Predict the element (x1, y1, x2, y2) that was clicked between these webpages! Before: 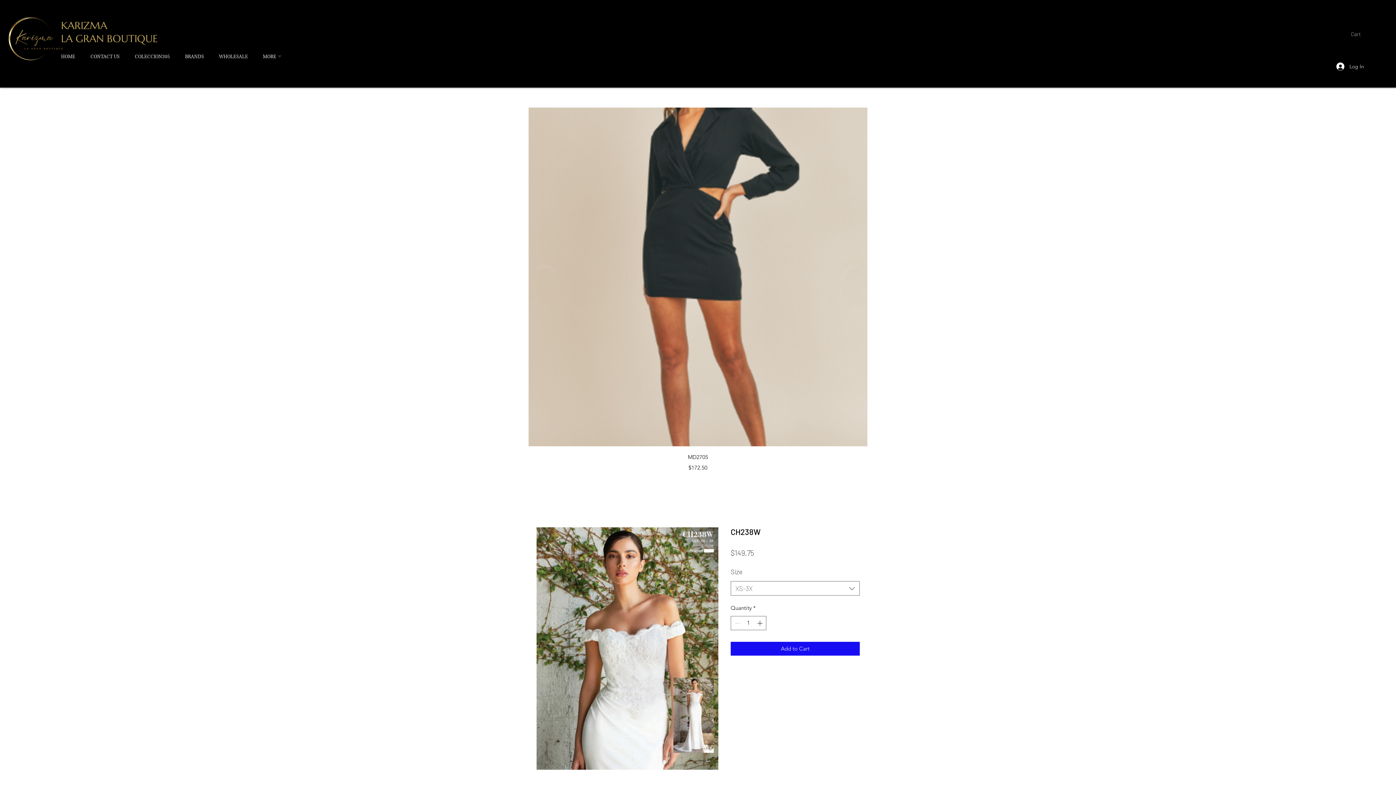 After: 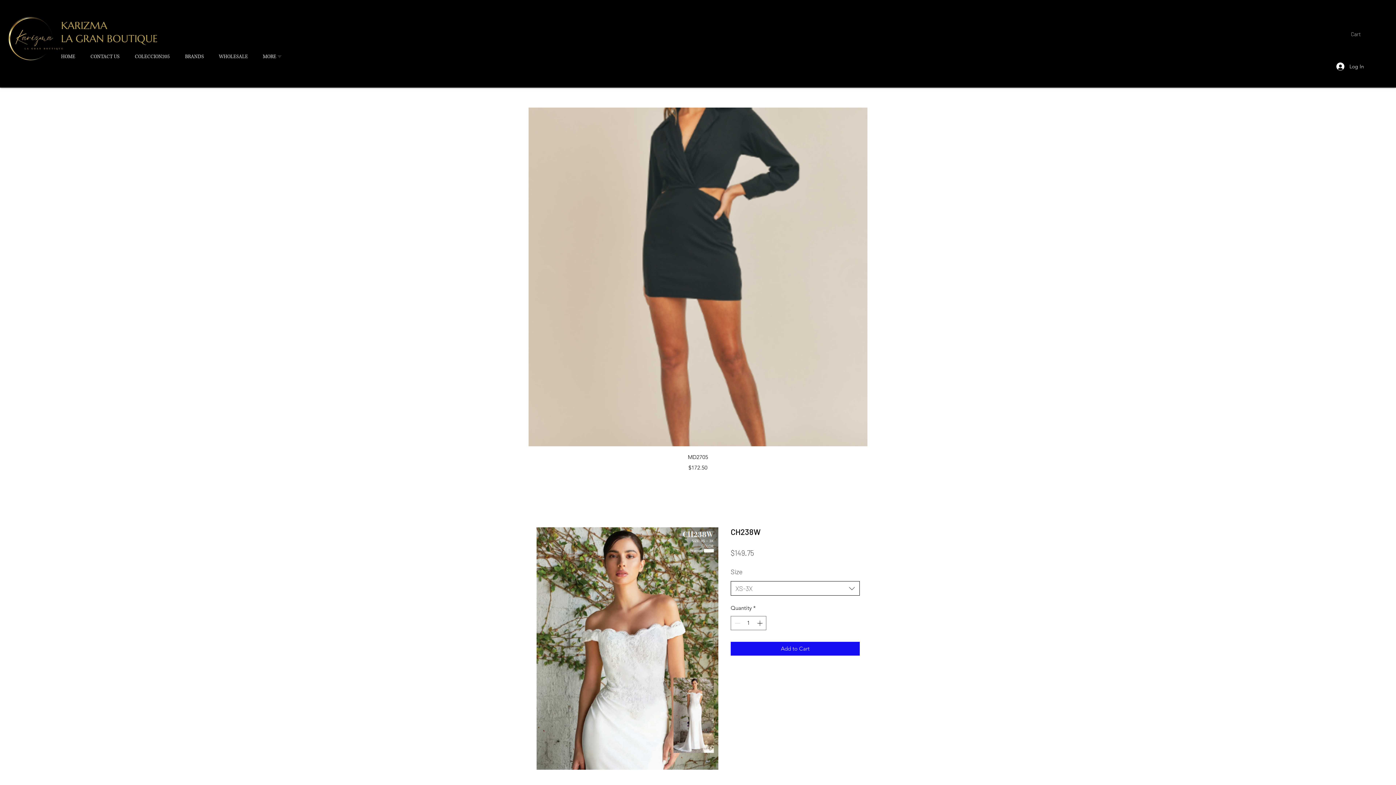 Action: label: XS-3X bbox: (730, 581, 860, 596)